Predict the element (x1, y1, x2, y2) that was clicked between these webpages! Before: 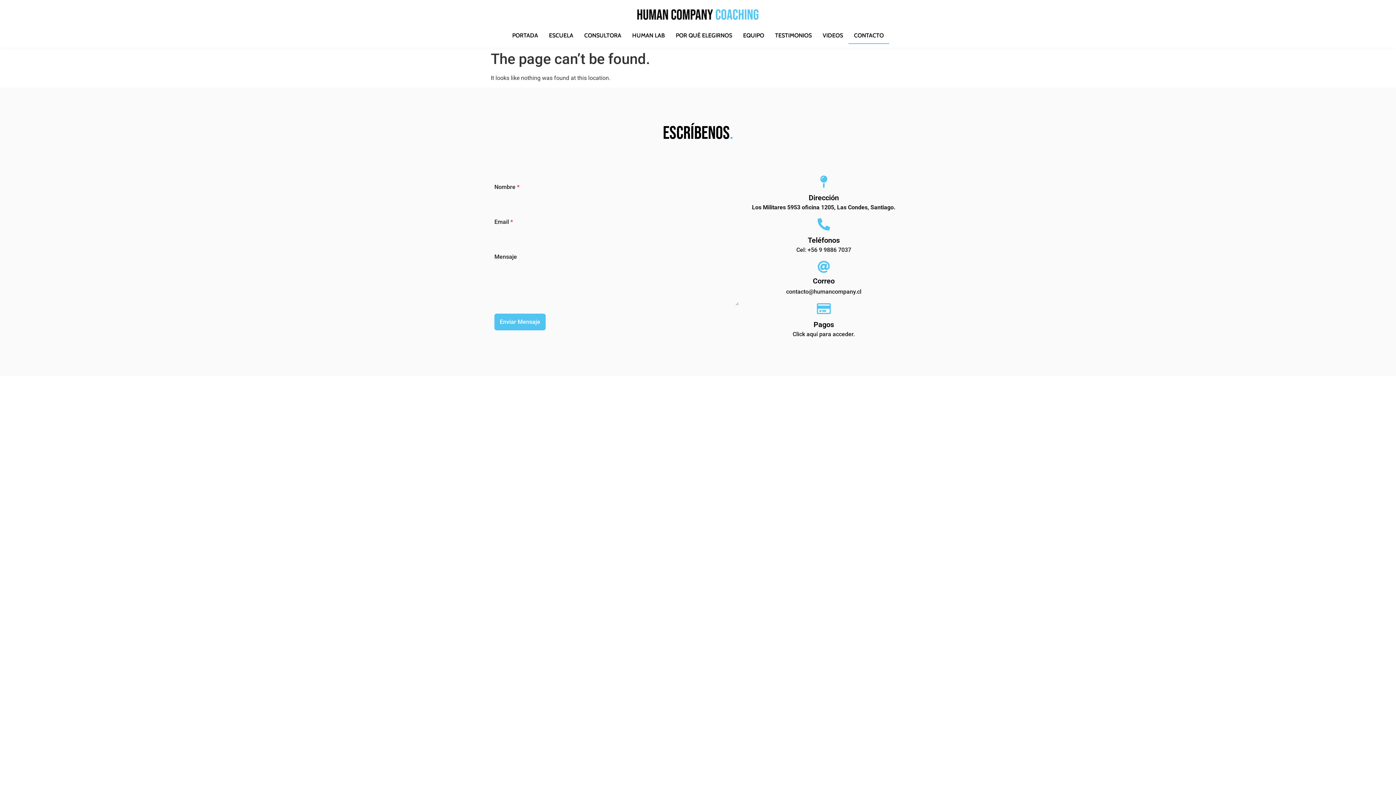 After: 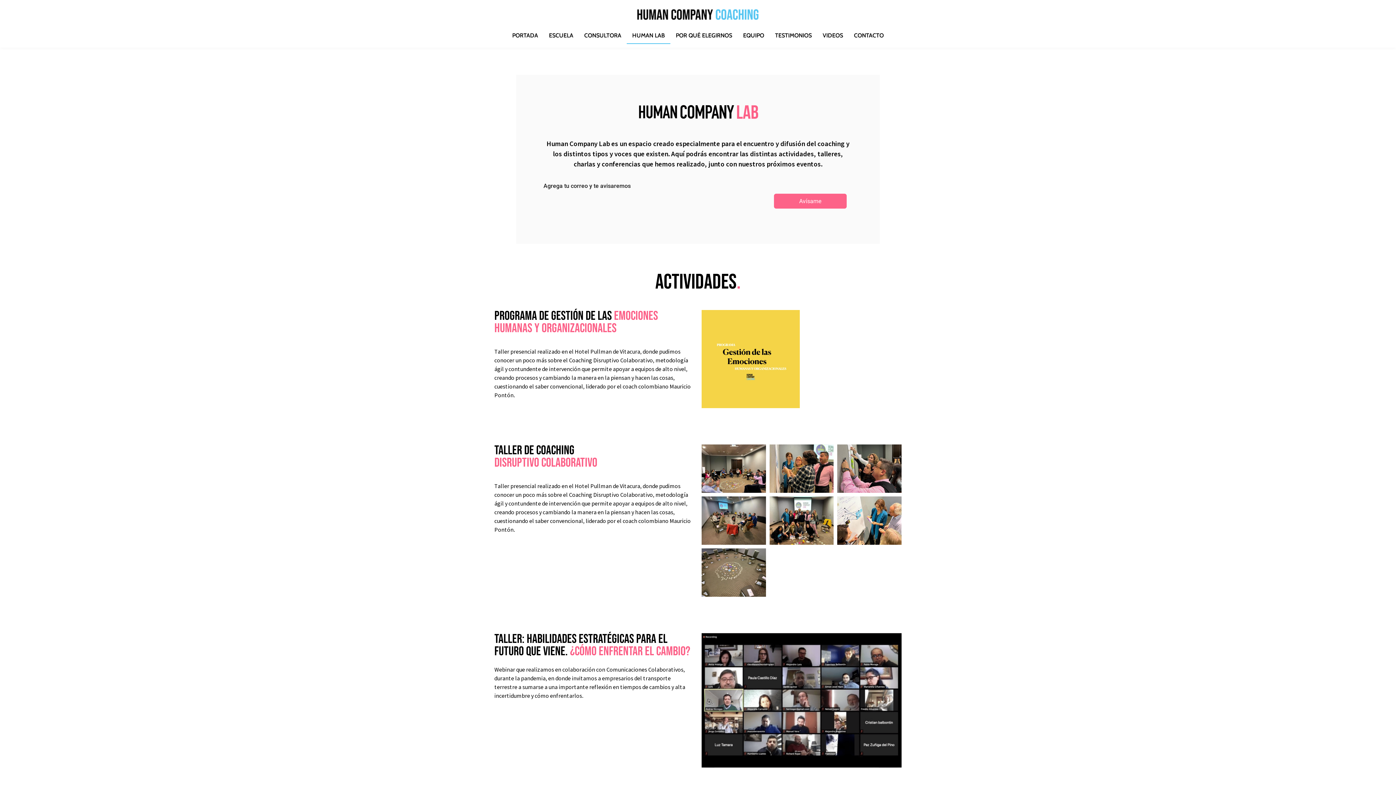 Action: bbox: (626, 27, 670, 44) label: HUMAN LAB